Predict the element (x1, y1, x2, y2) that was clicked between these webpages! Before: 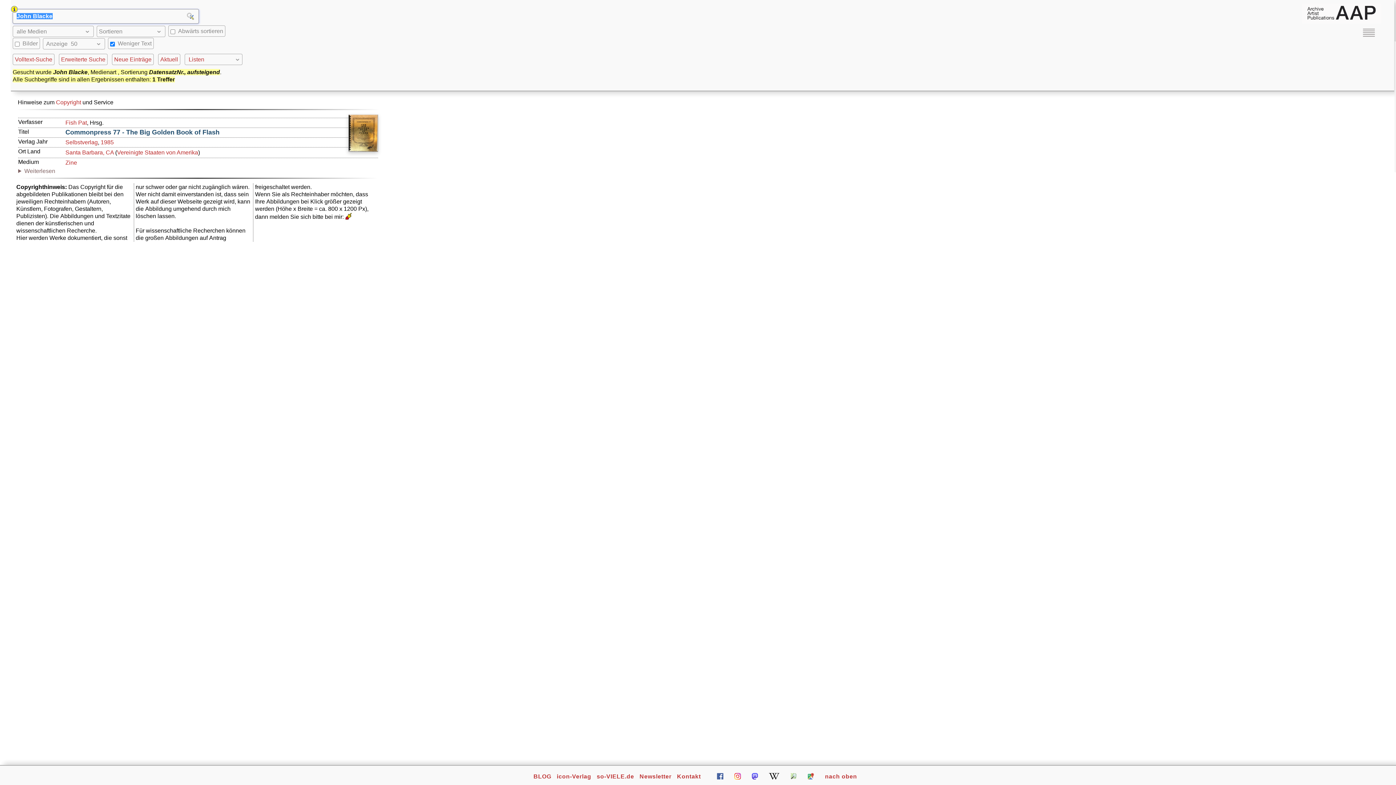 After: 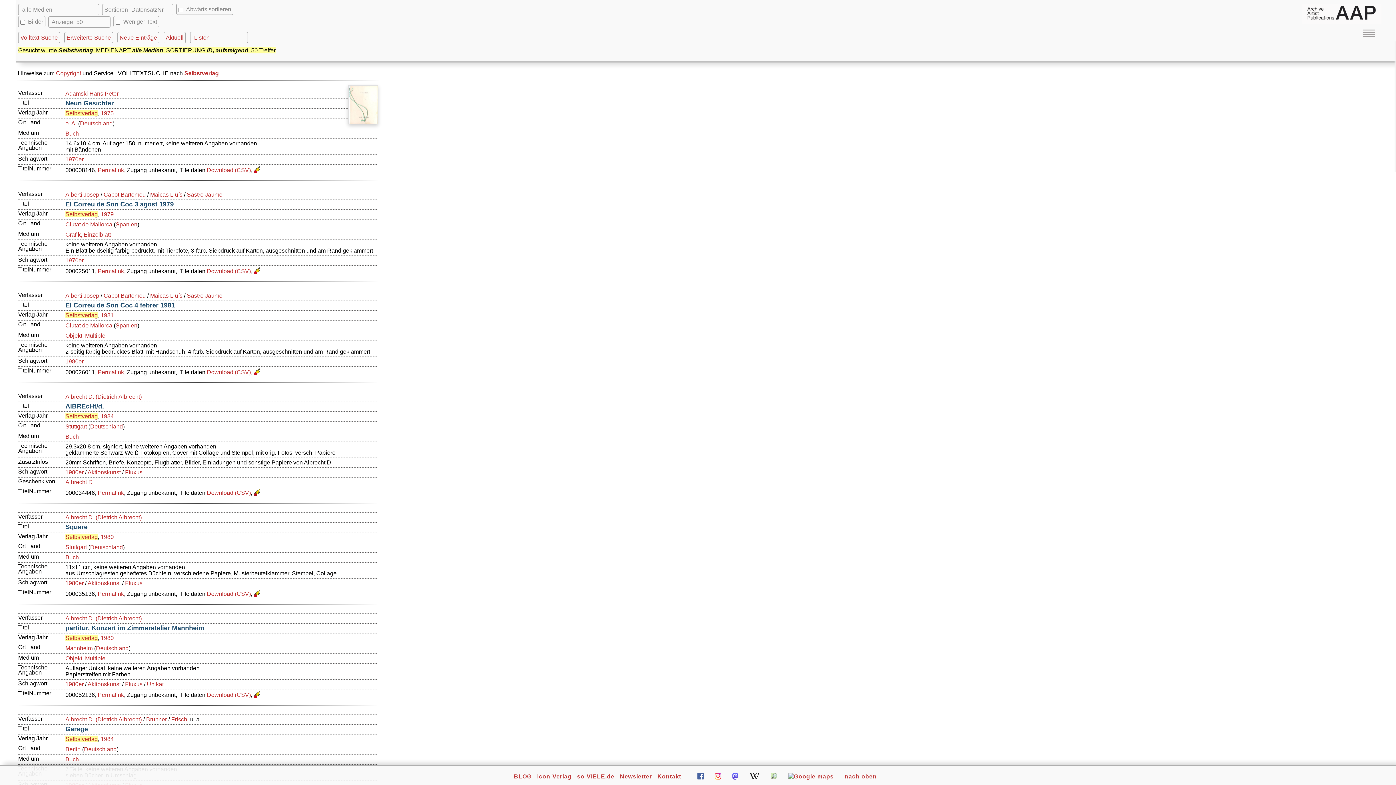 Action: bbox: (65, 139, 97, 145) label: Selbstverlag